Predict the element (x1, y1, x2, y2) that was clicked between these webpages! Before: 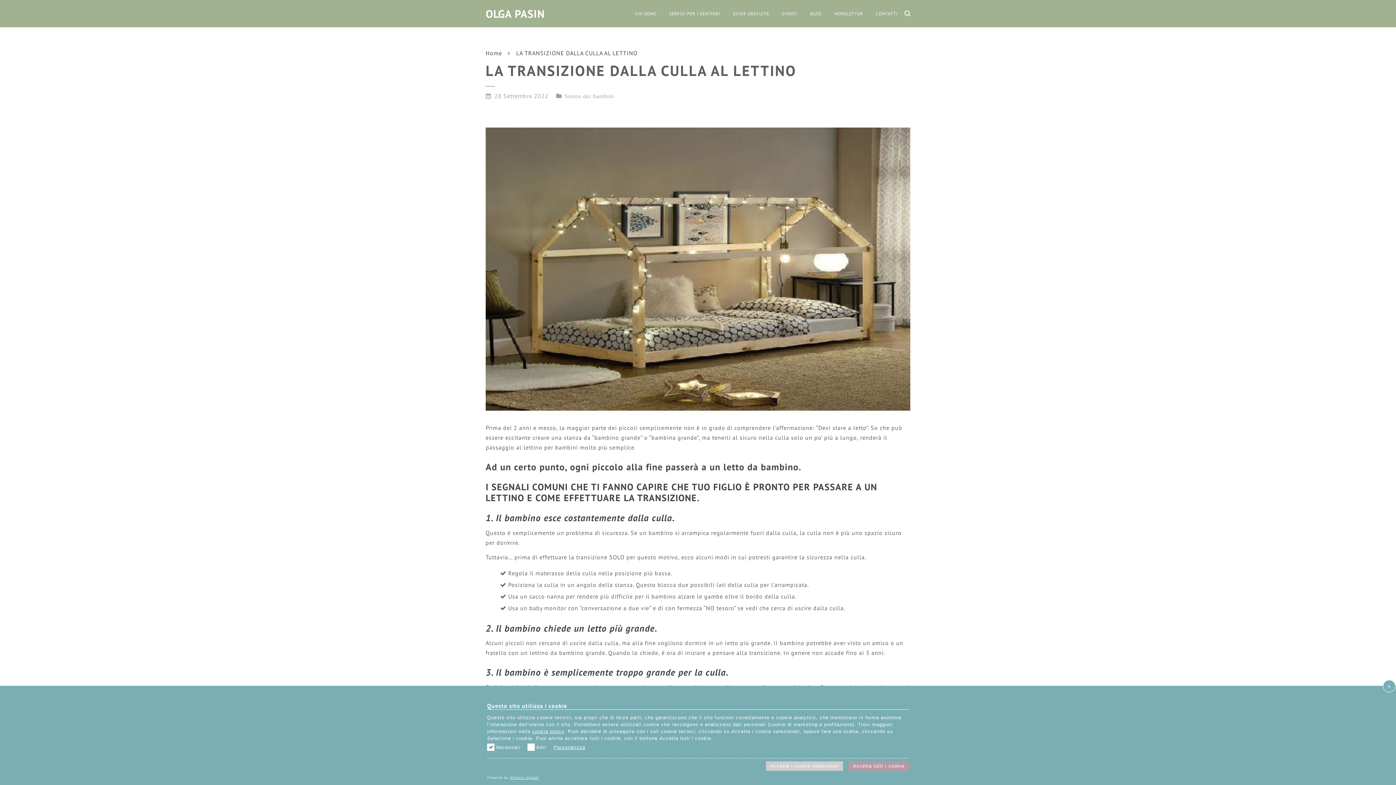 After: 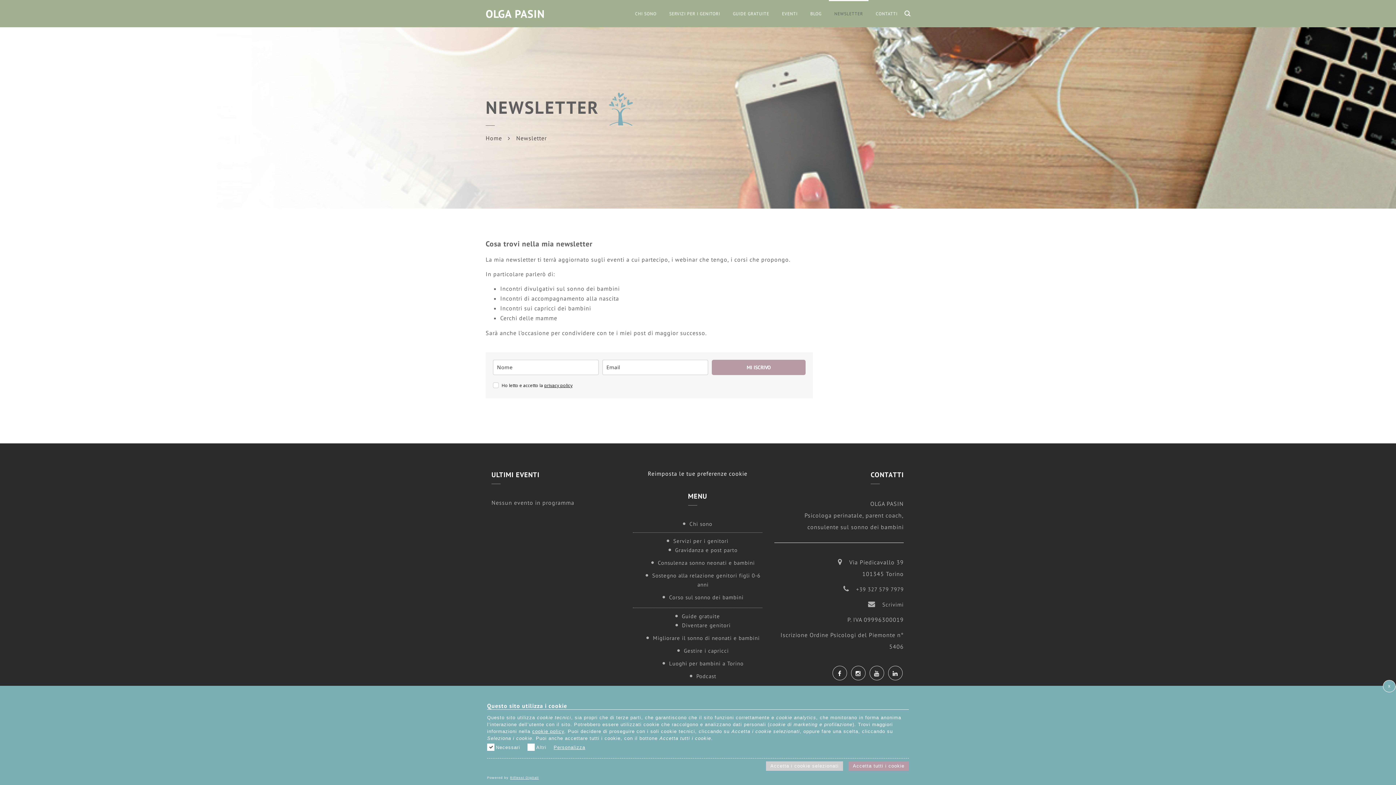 Action: bbox: (829, 0, 868, 27) label: NEWSLETTER